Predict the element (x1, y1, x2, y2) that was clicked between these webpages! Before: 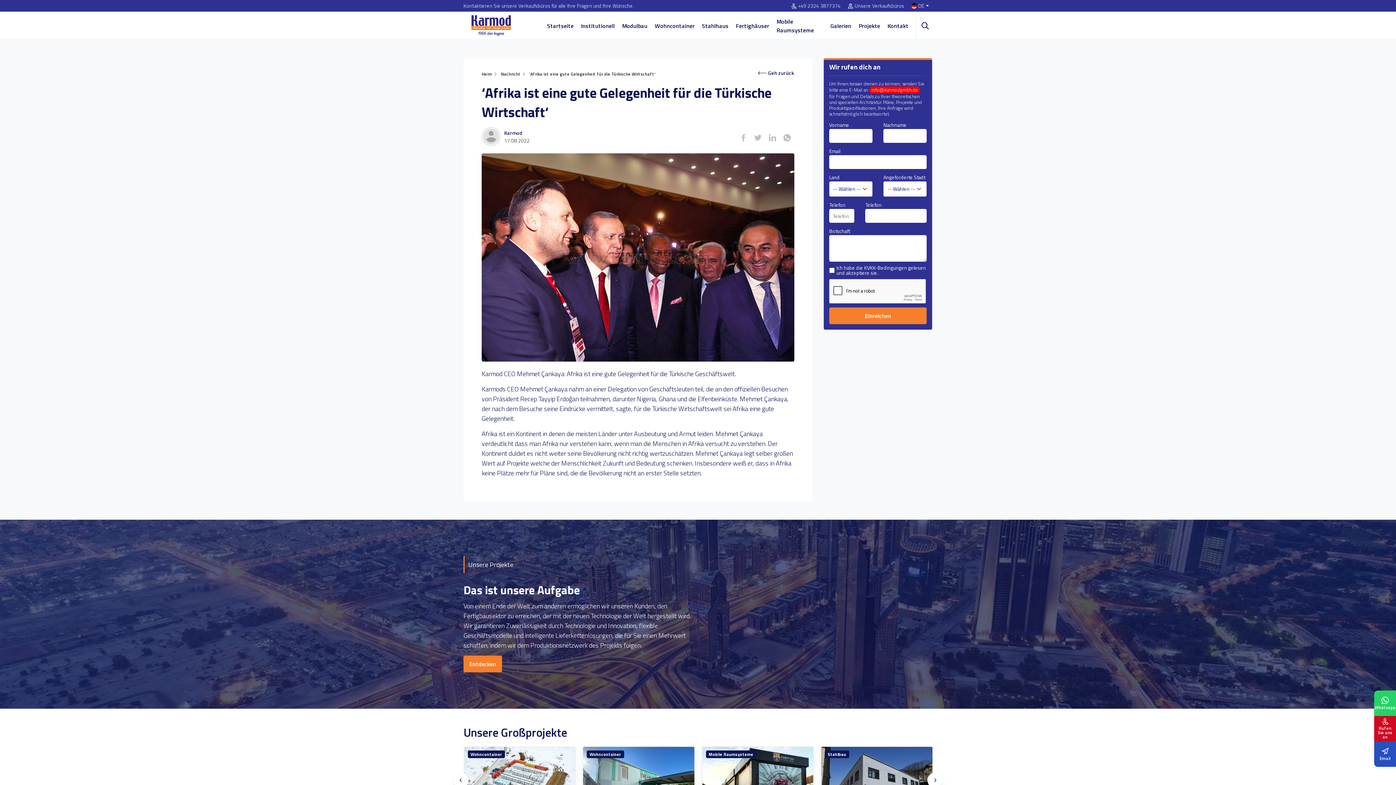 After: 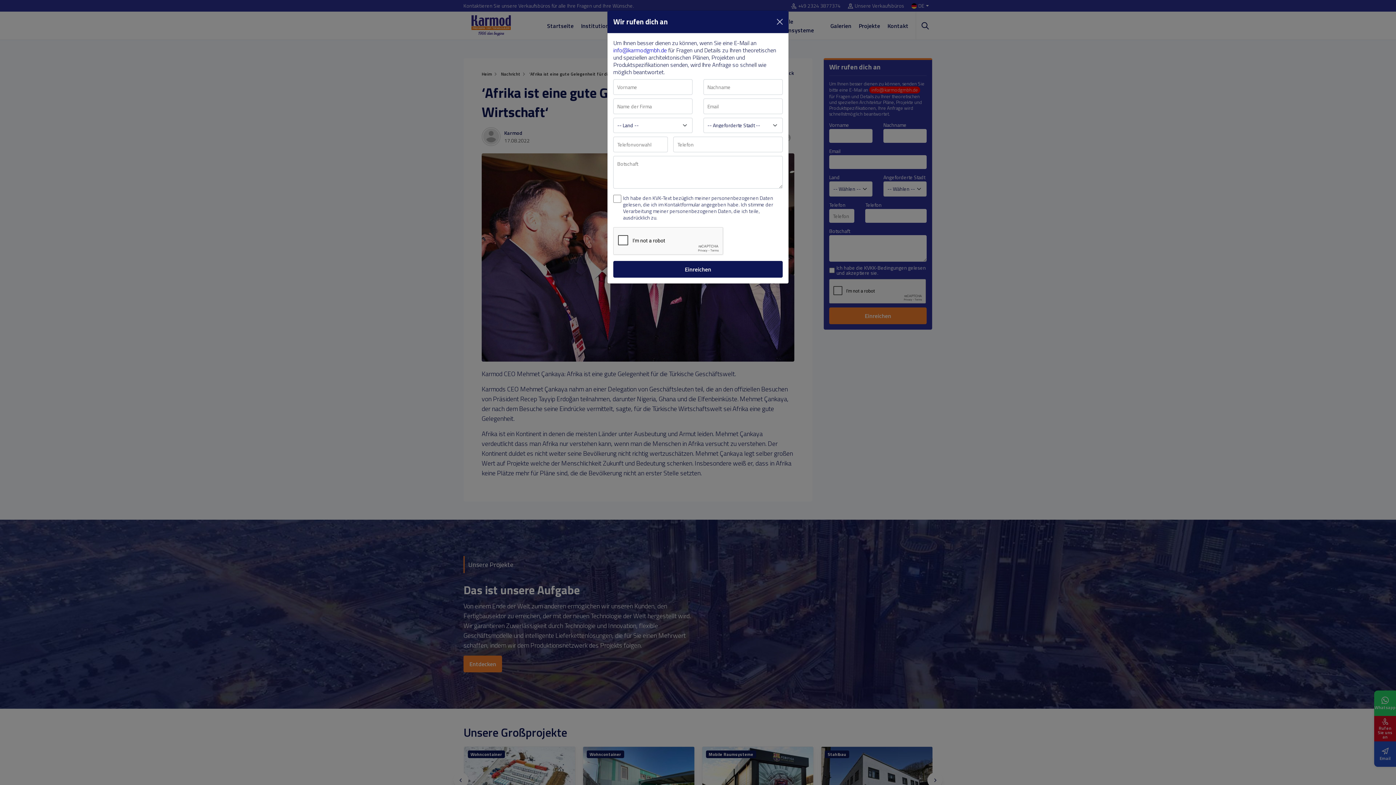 Action: bbox: (1374, 741, 1396, 767) label: Email